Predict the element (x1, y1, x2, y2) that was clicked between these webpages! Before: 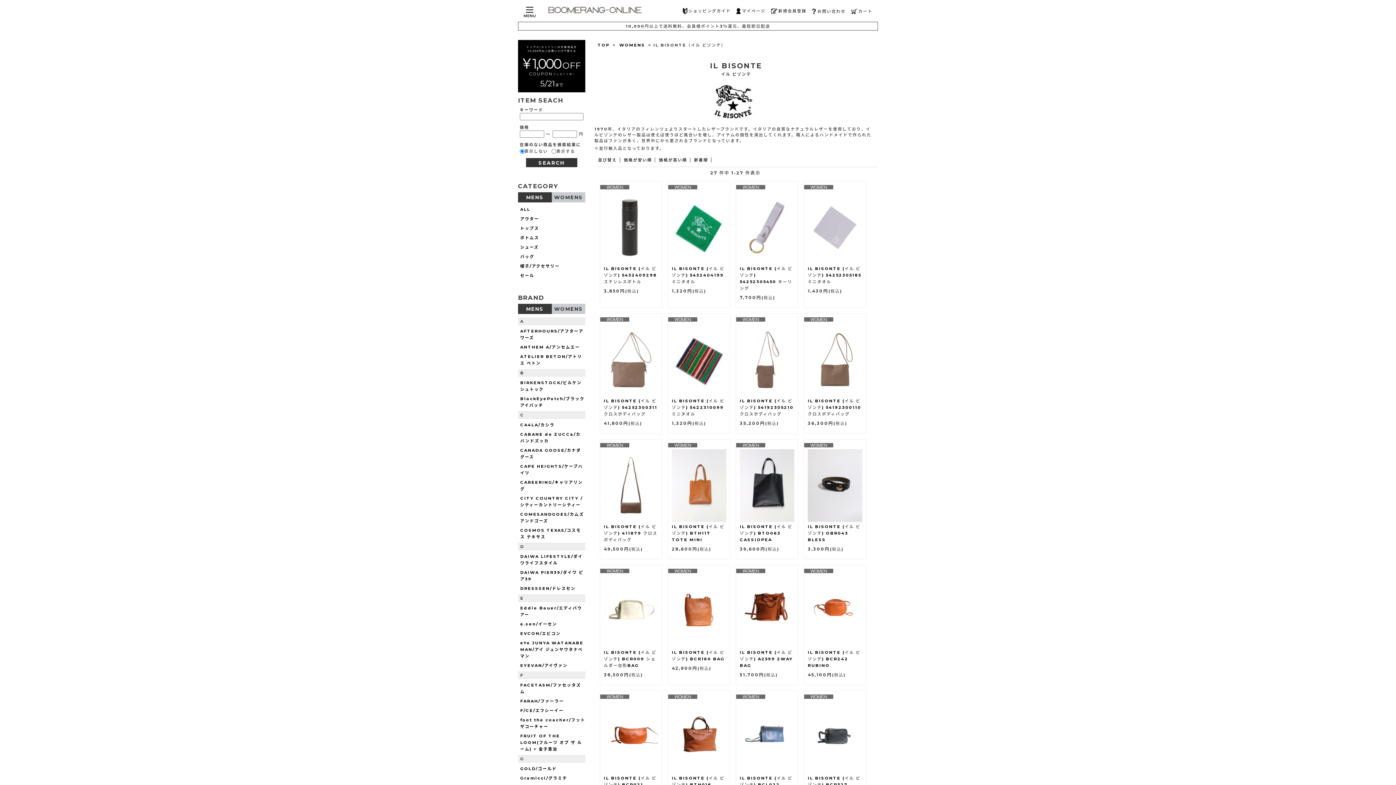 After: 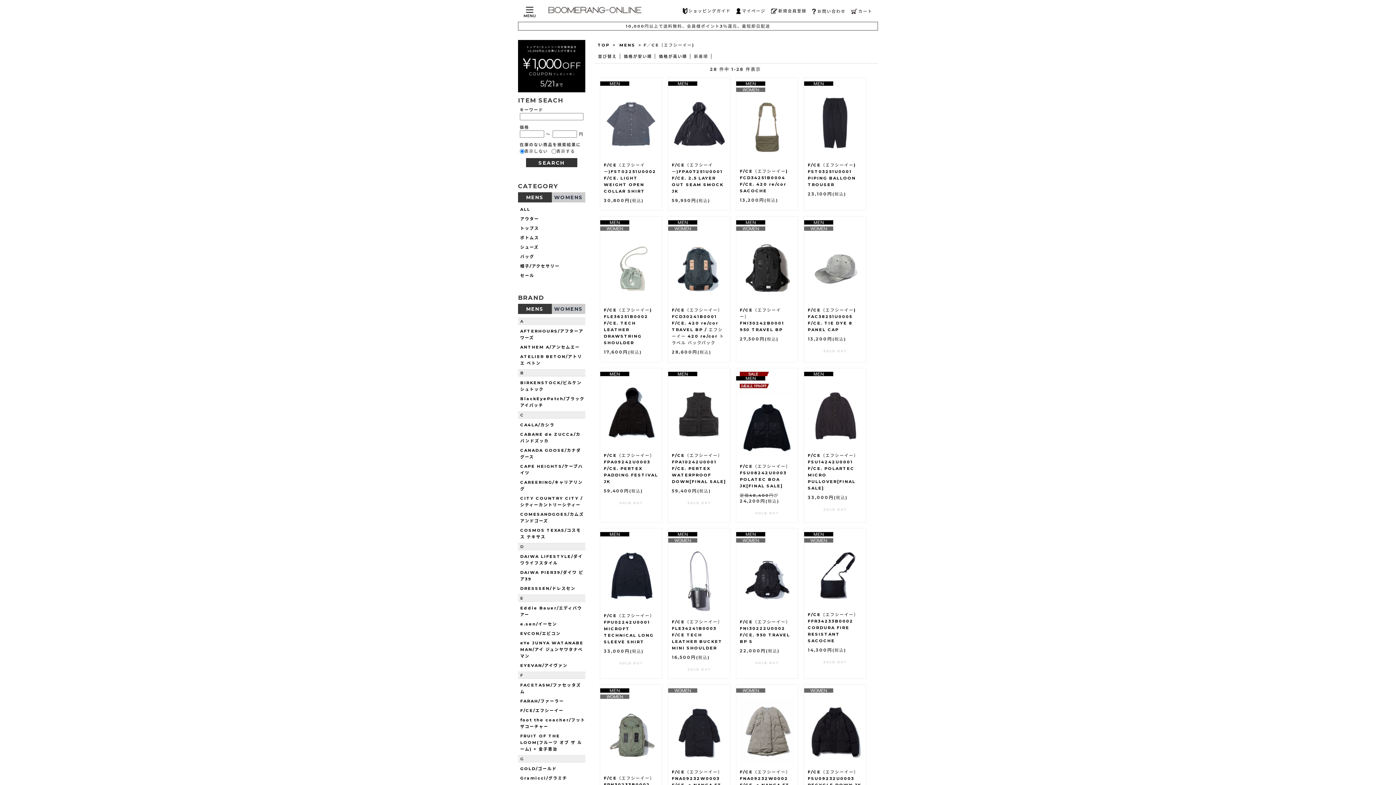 Action: bbox: (520, 708, 563, 713) label: F/CE/エフシーイー